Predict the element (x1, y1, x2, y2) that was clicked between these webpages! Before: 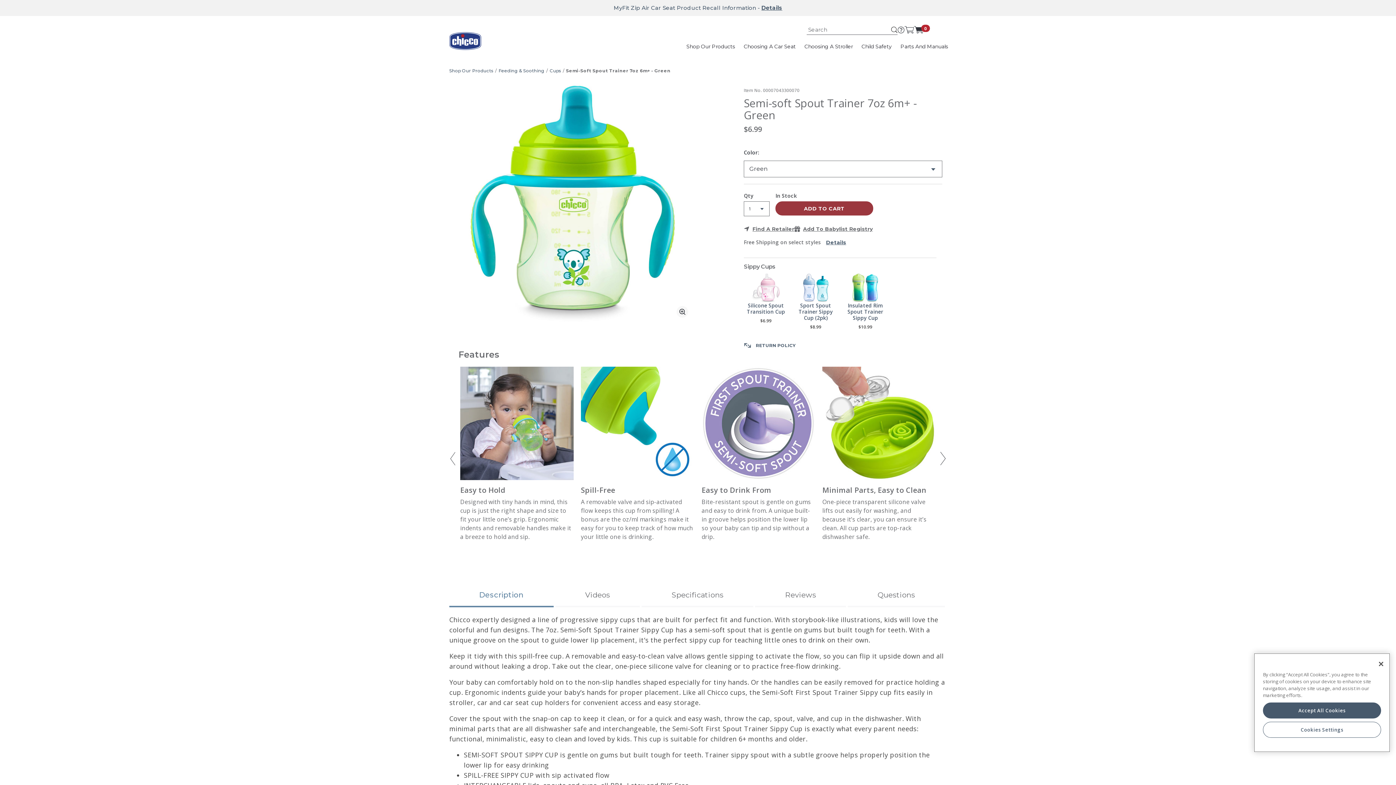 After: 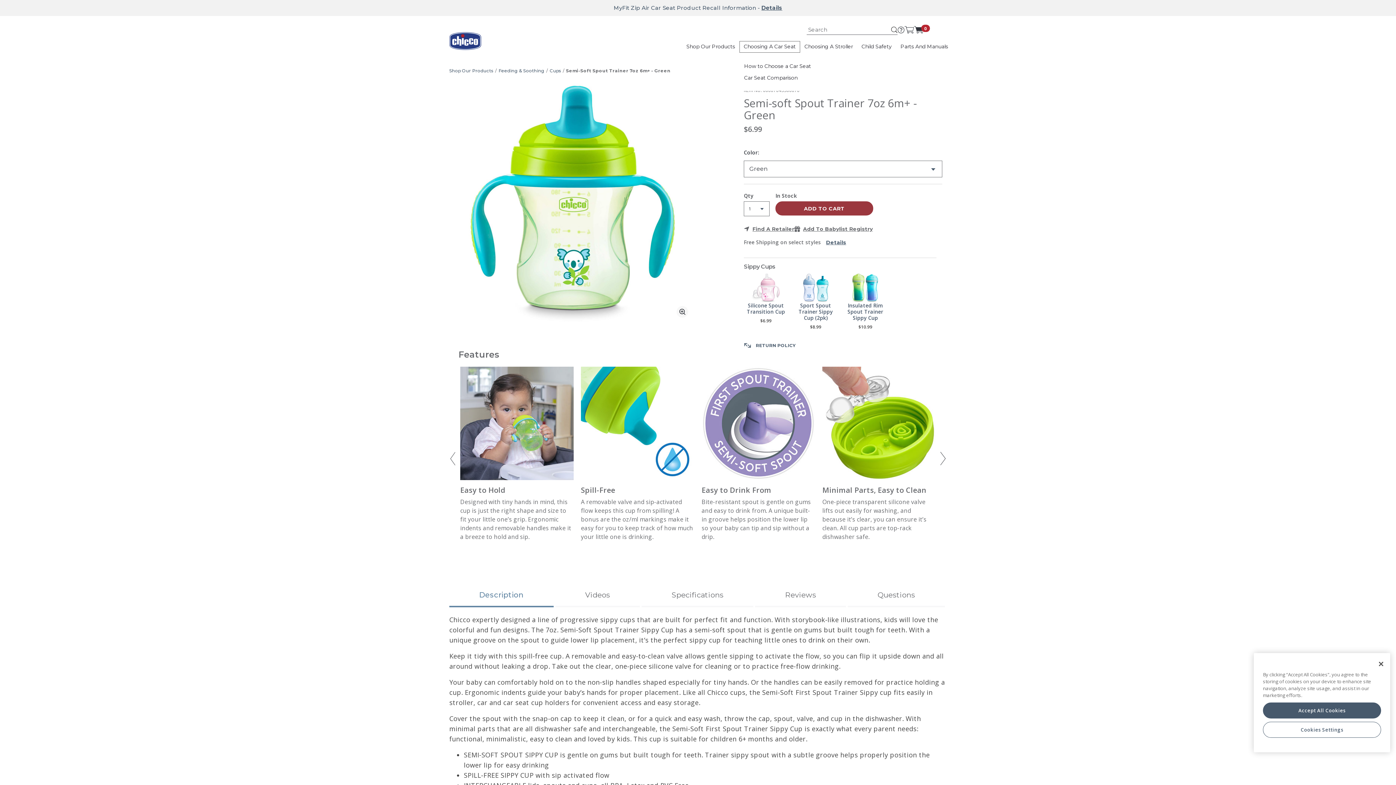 Action: label: Choosing A Car Seat bbox: (739, 40, 800, 52)